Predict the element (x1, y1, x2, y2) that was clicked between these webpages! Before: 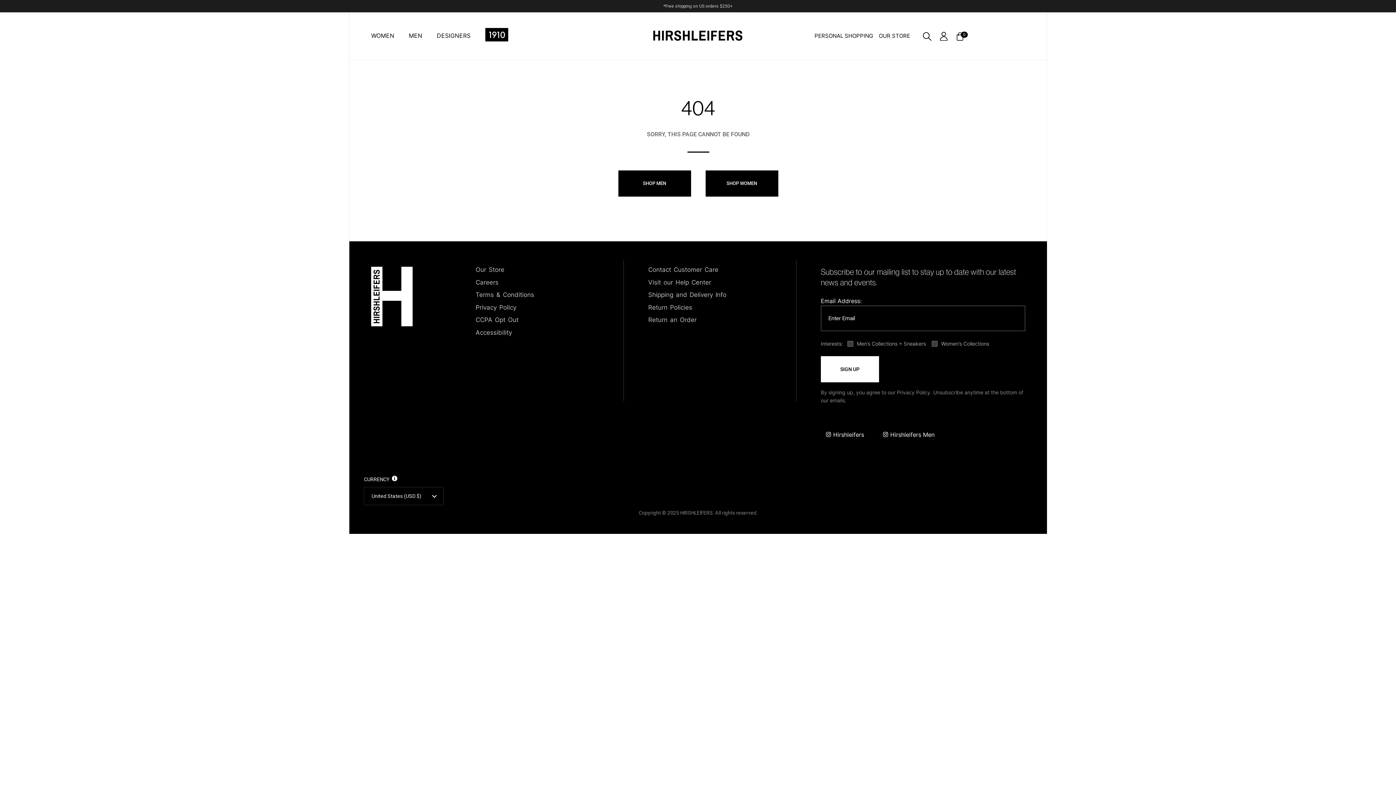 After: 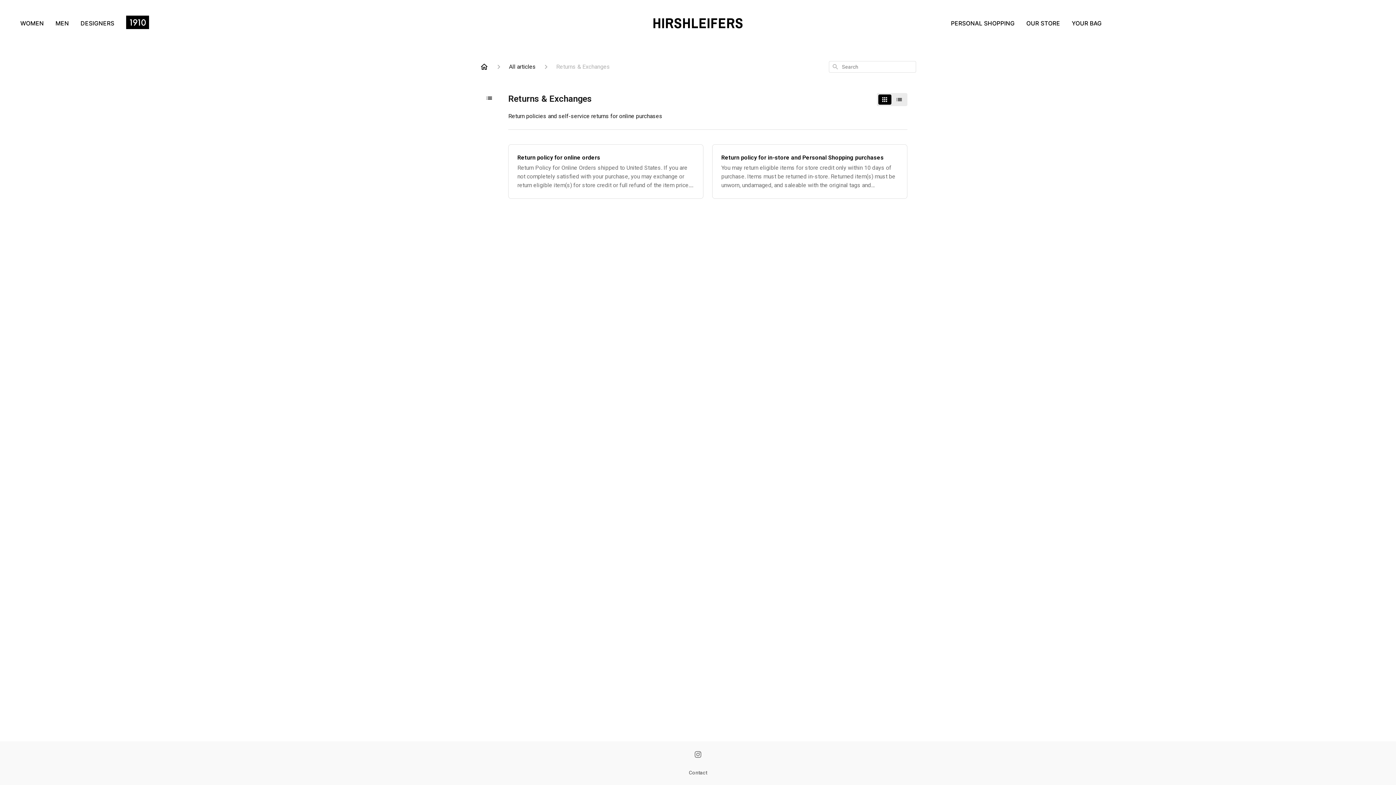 Action: label: Return Policies bbox: (648, 303, 692, 312)